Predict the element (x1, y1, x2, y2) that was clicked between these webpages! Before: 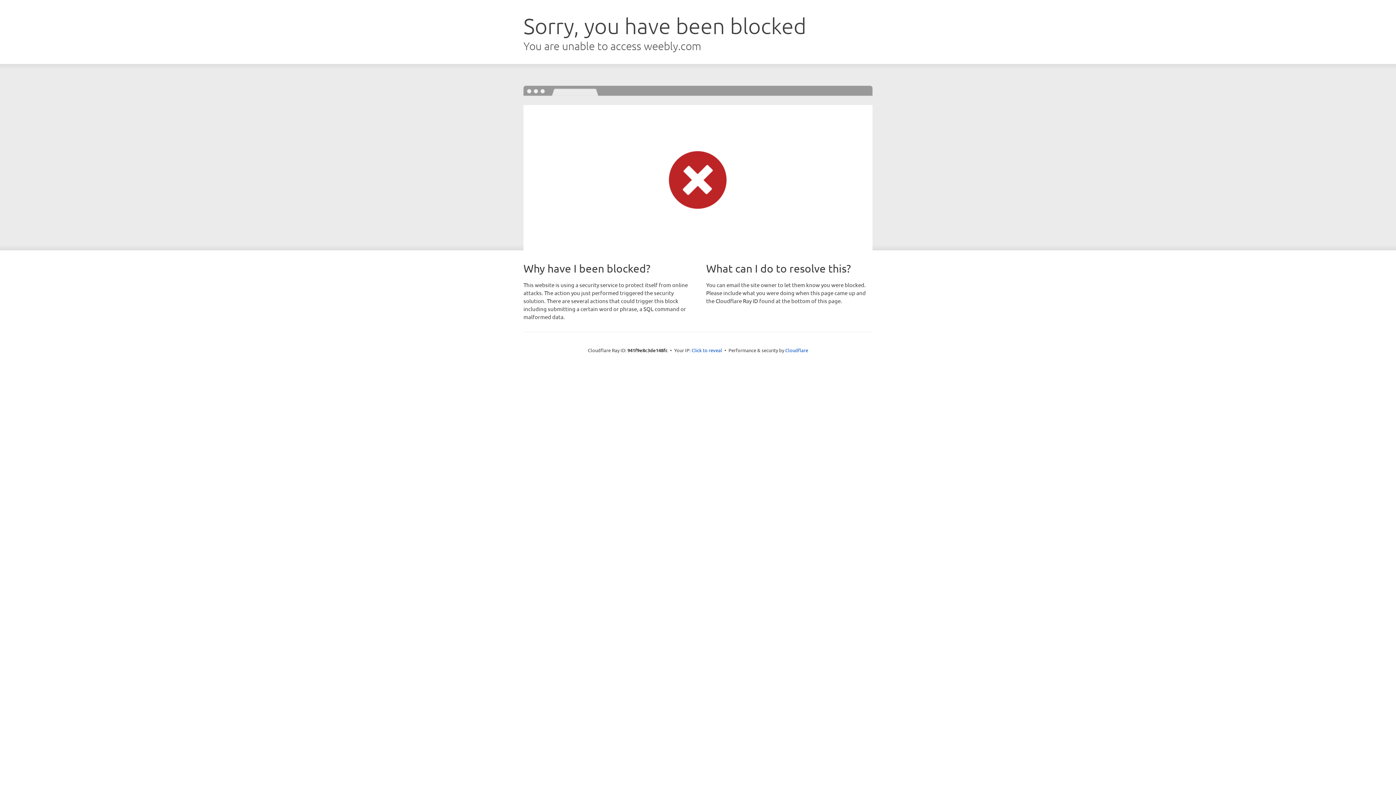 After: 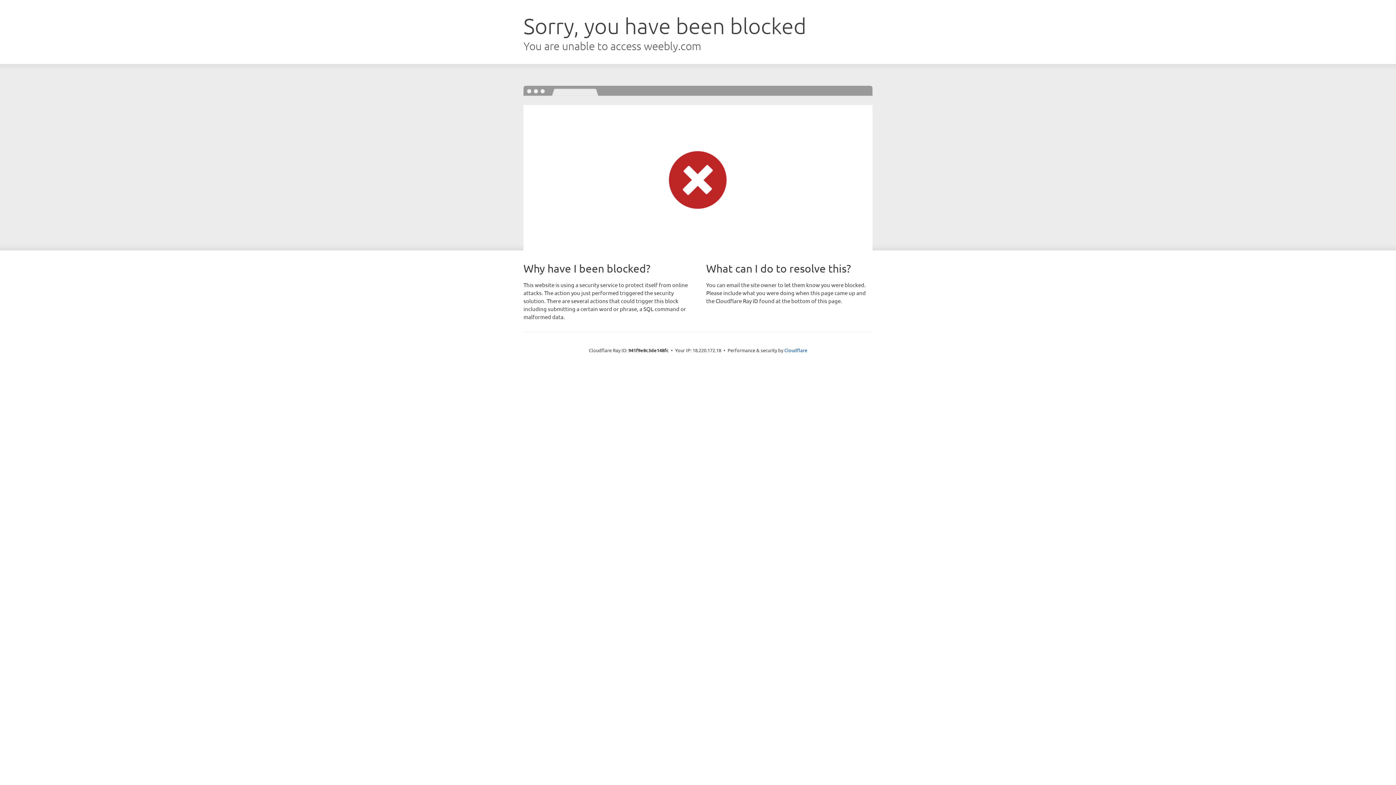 Action: bbox: (691, 346, 722, 353) label: Click to reveal